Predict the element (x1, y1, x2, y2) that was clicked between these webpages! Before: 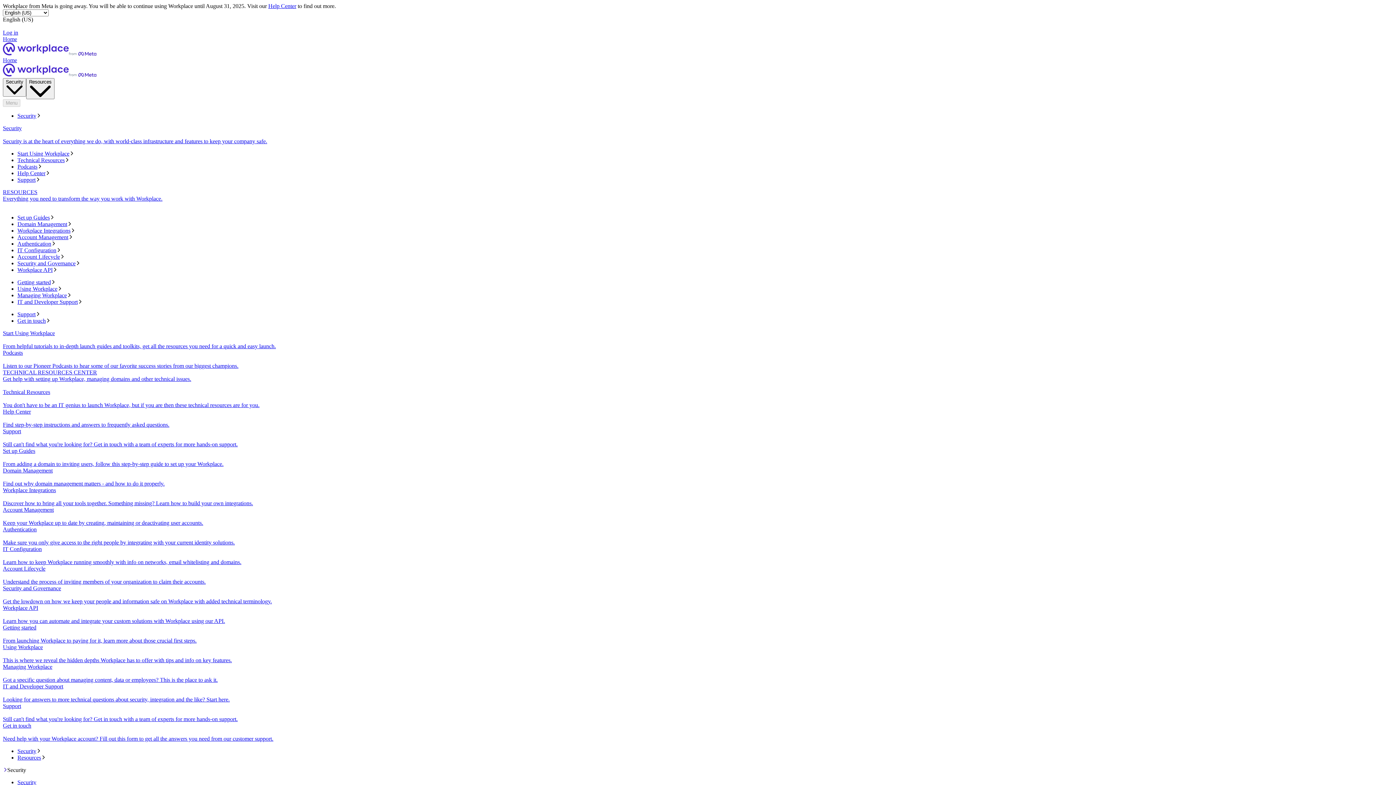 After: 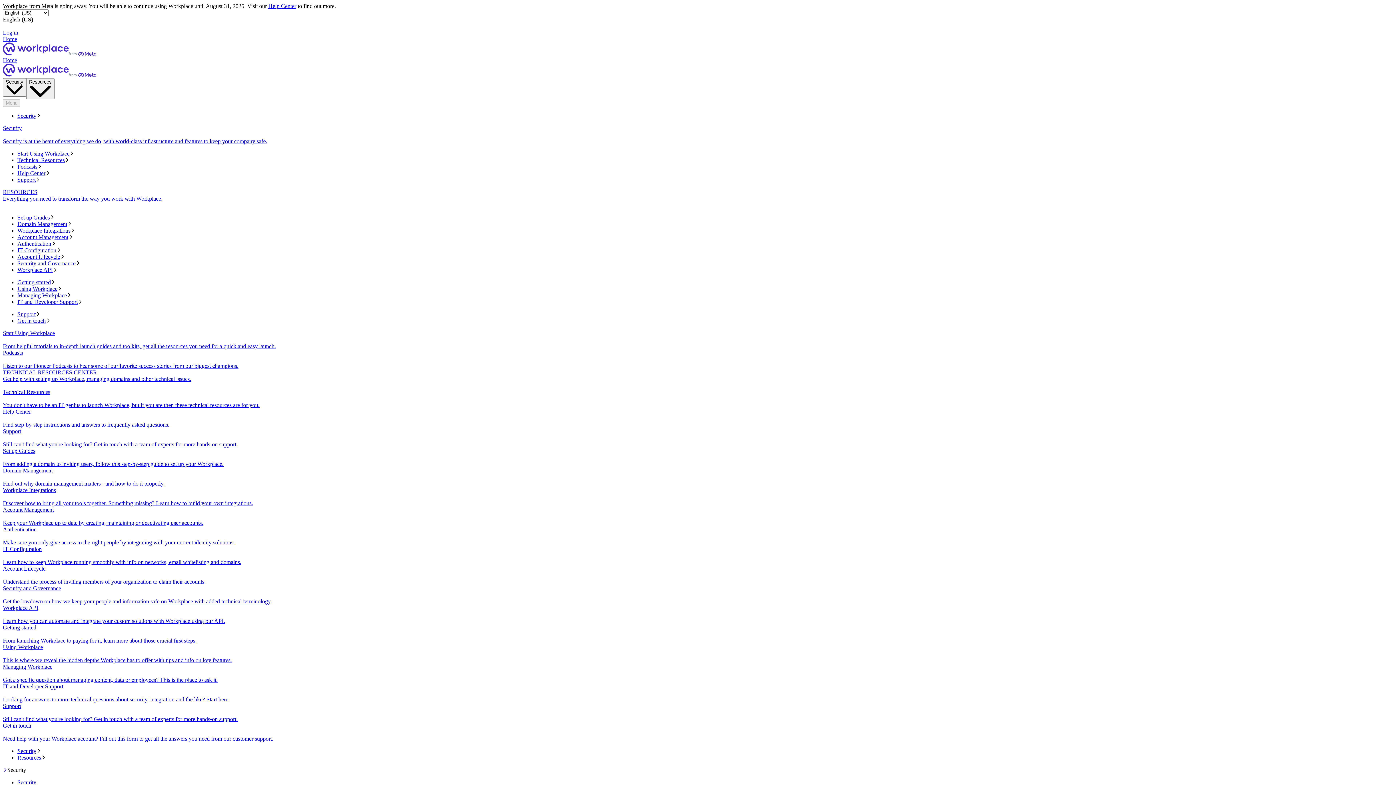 Action: bbox: (2, 565, 1393, 585) label: Account Lifecycle
Understand the process of inviting members of your organization to claim their accounts.